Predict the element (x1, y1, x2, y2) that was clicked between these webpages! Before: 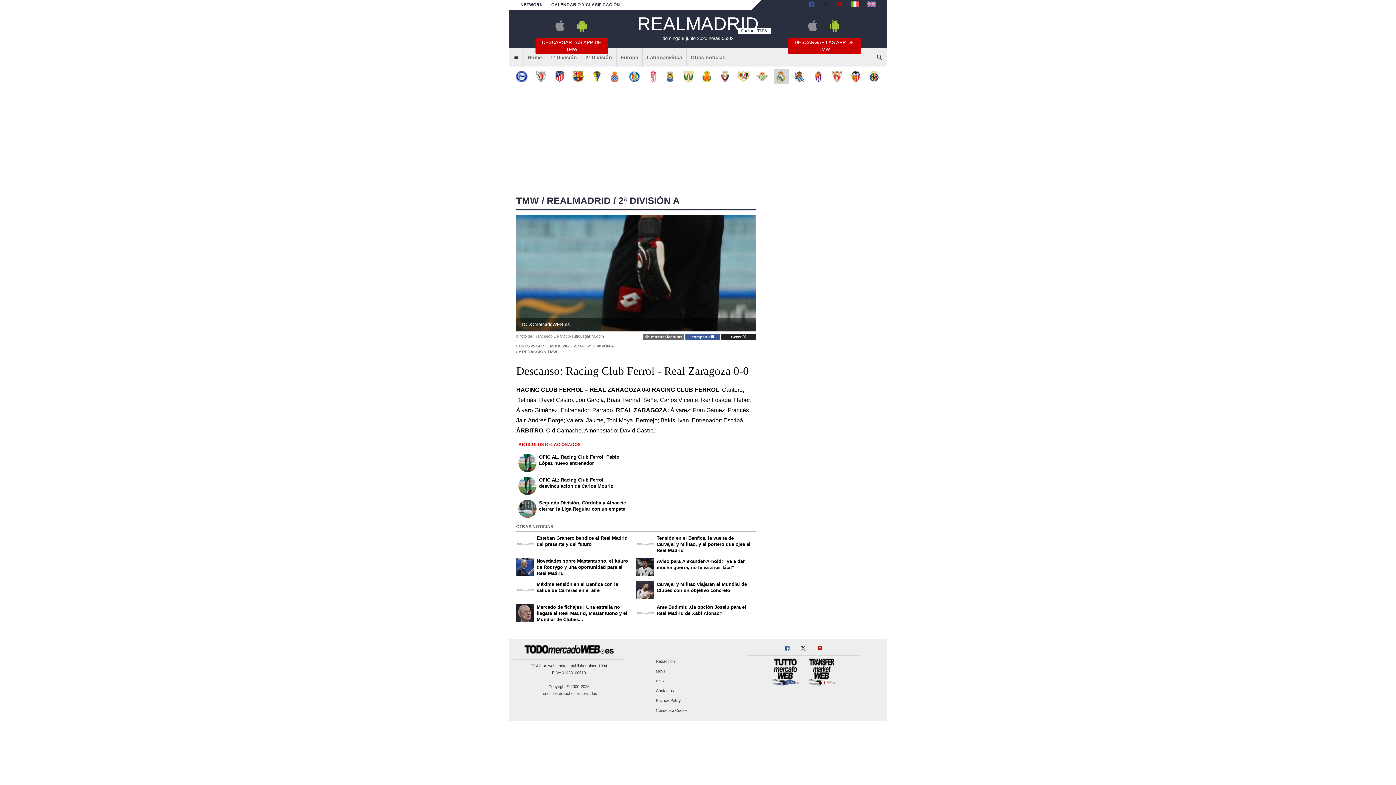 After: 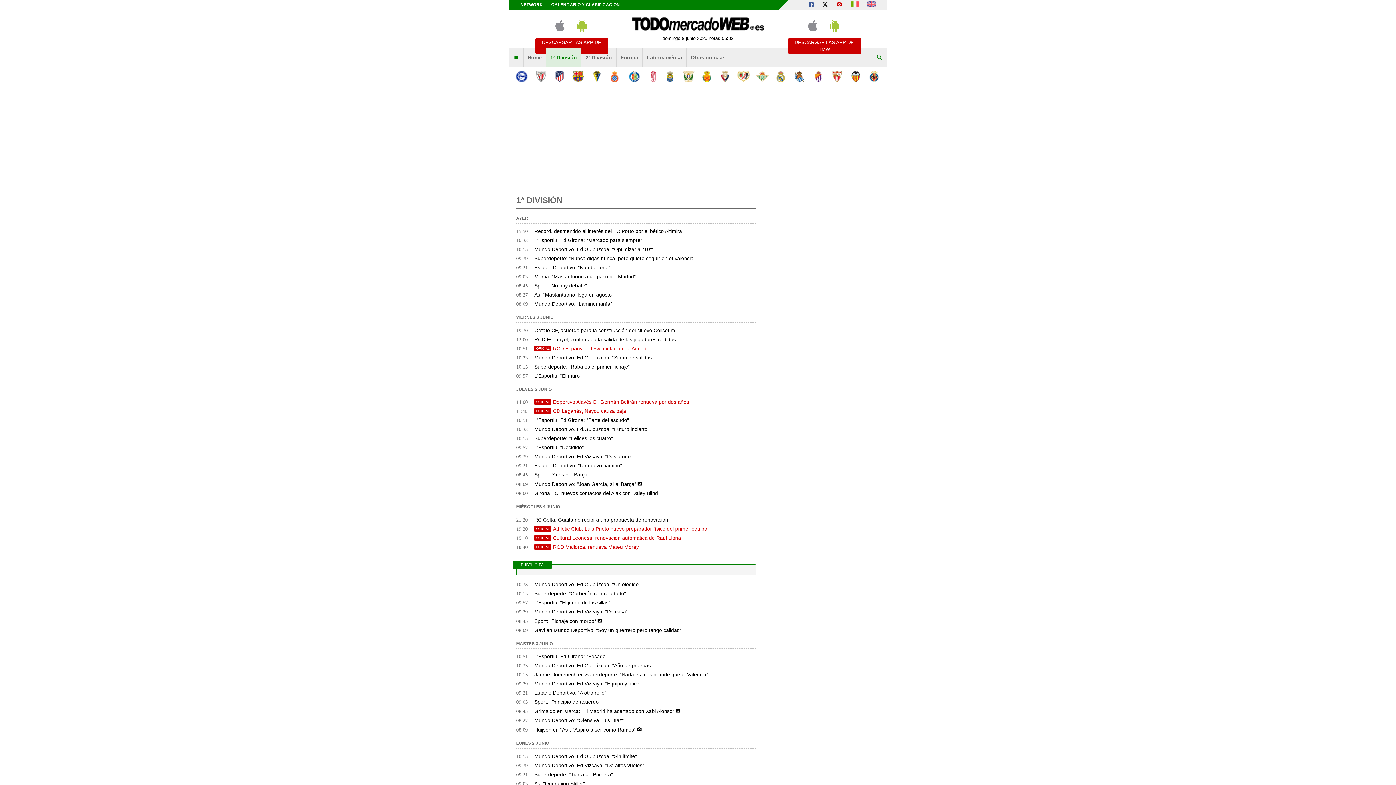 Action: bbox: (546, 48, 581, 66) label: 1ª División